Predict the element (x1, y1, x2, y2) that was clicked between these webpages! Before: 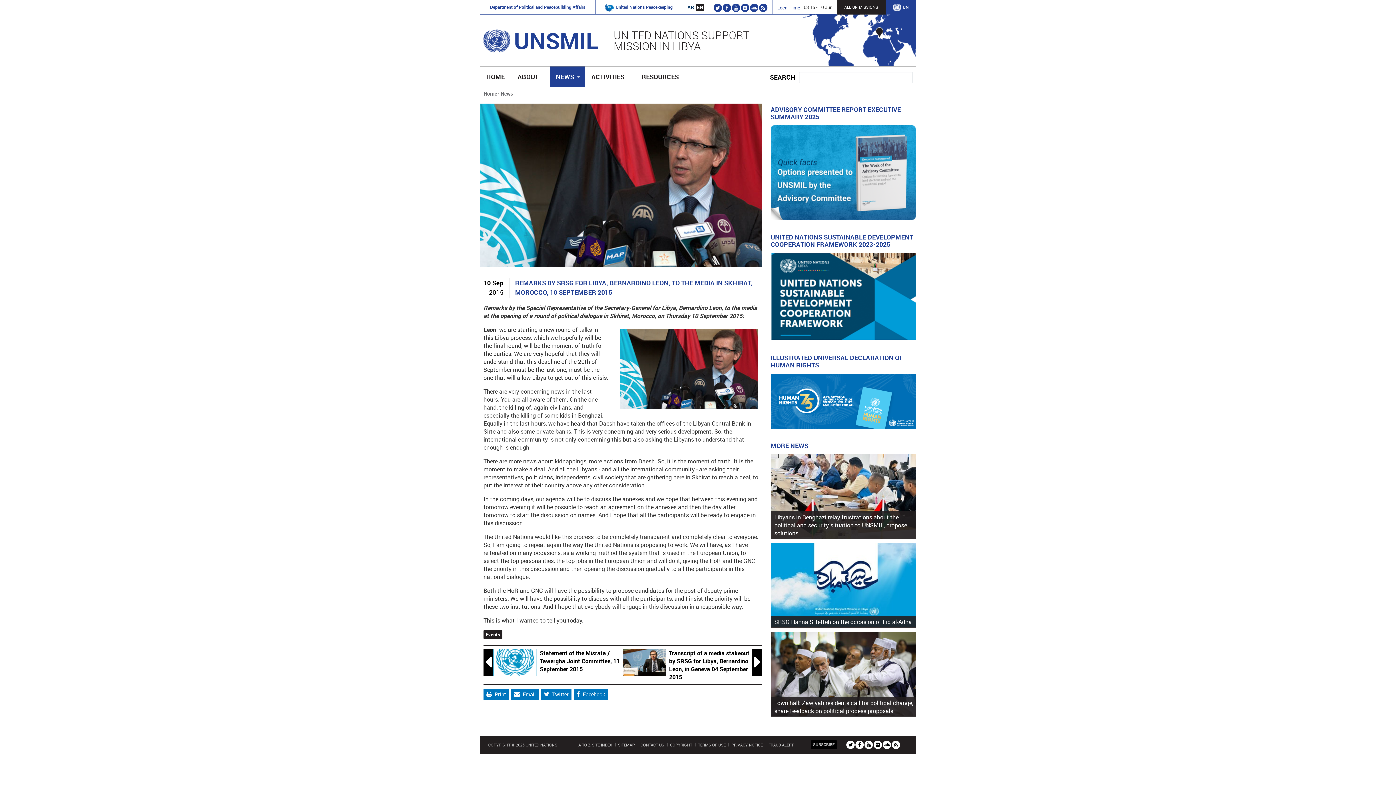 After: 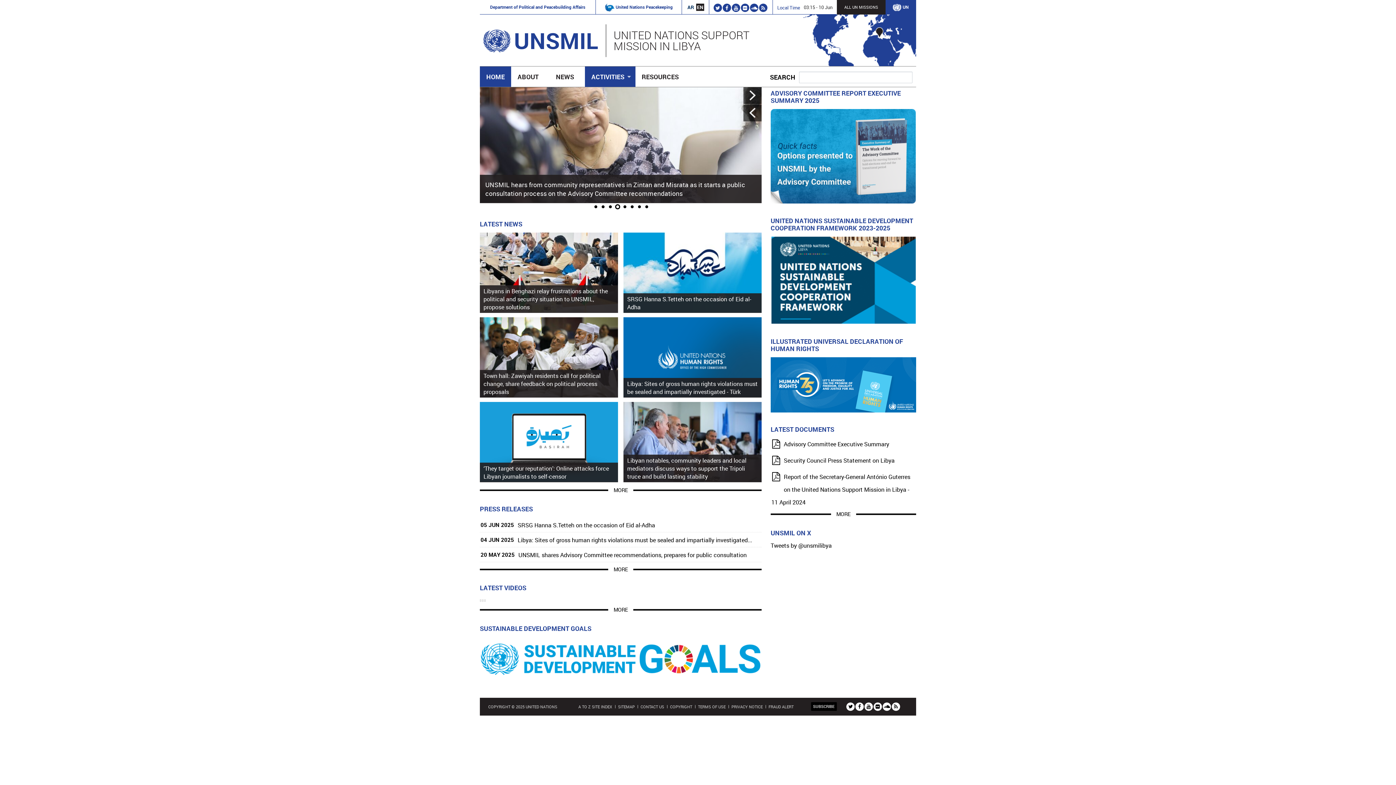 Action: label: HOME bbox: (480, 66, 511, 86)